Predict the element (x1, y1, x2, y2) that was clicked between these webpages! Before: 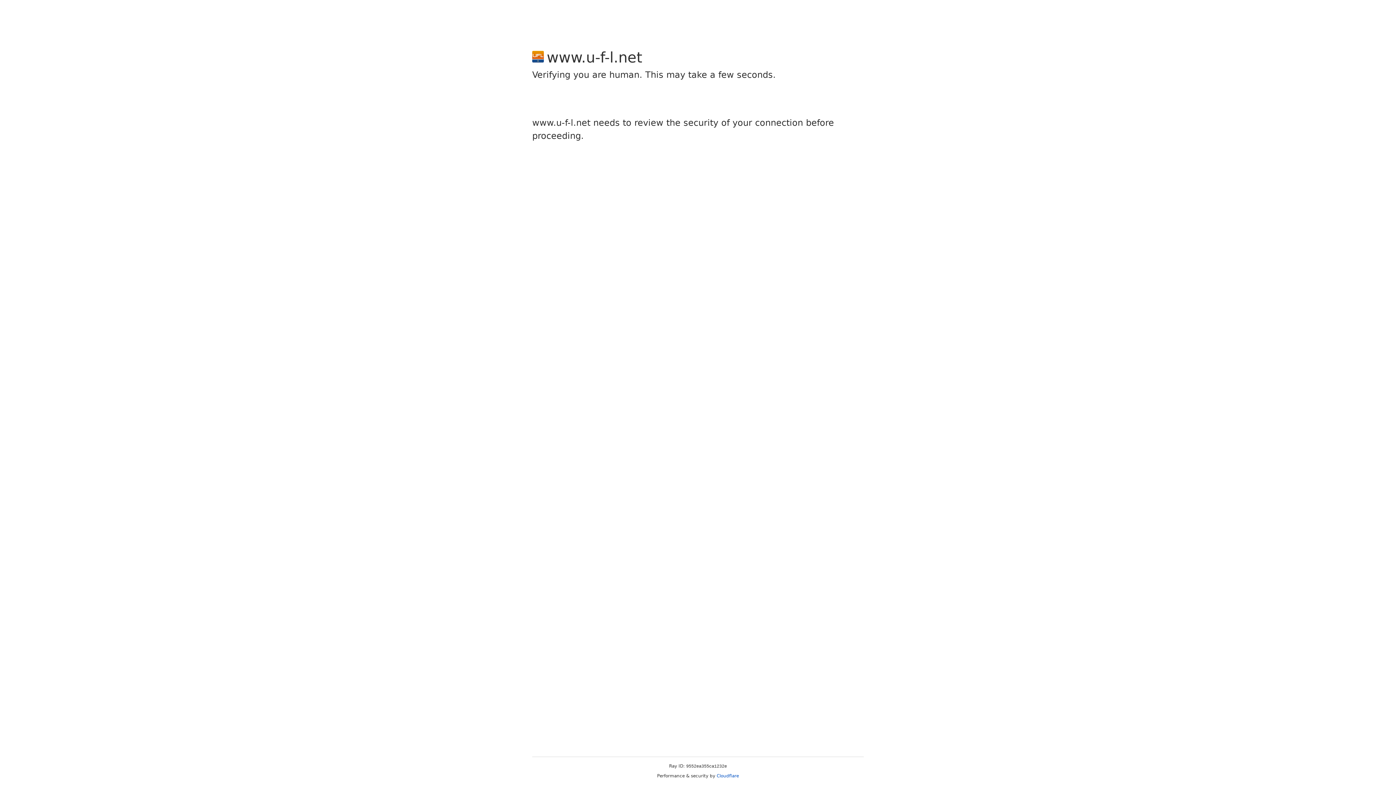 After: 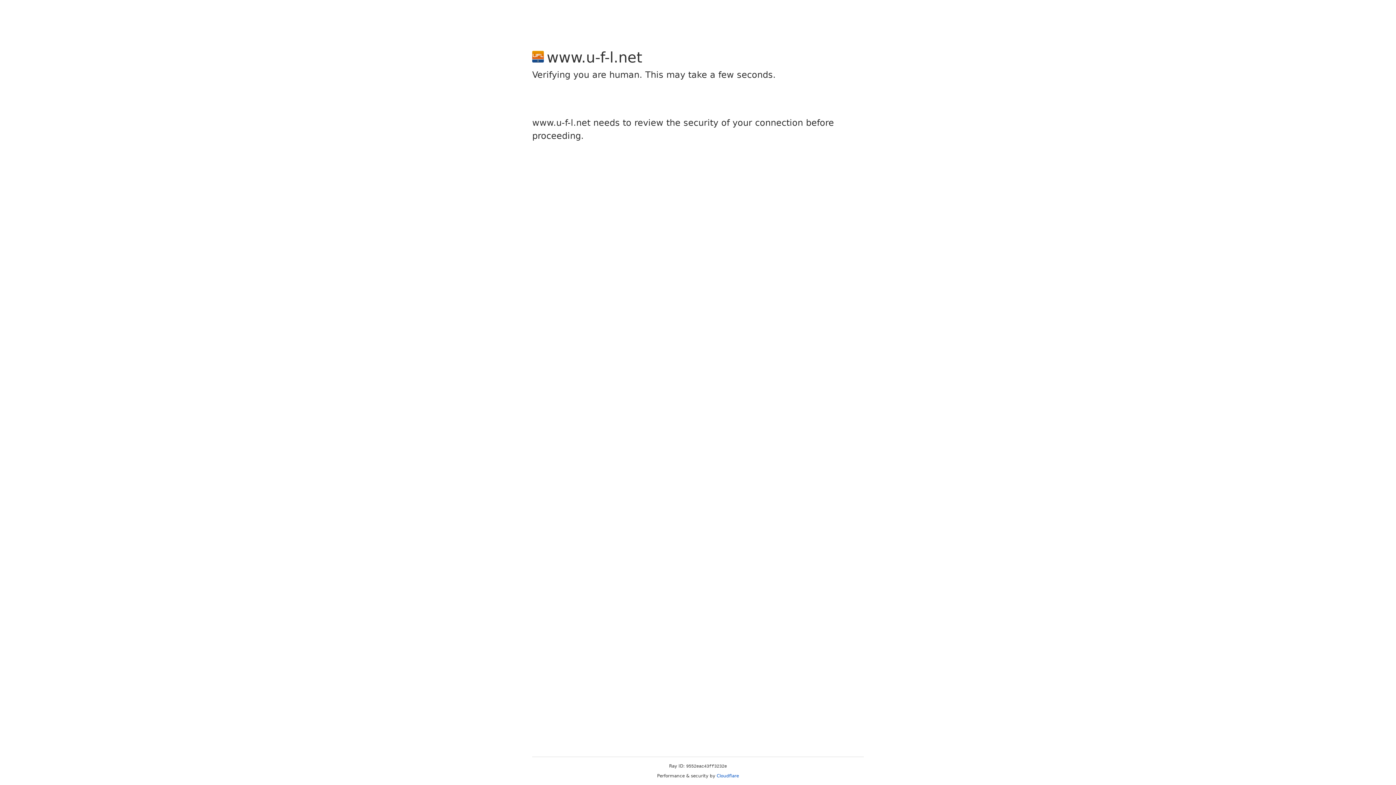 Action: bbox: (716, 773, 739, 778) label: Cloudflare